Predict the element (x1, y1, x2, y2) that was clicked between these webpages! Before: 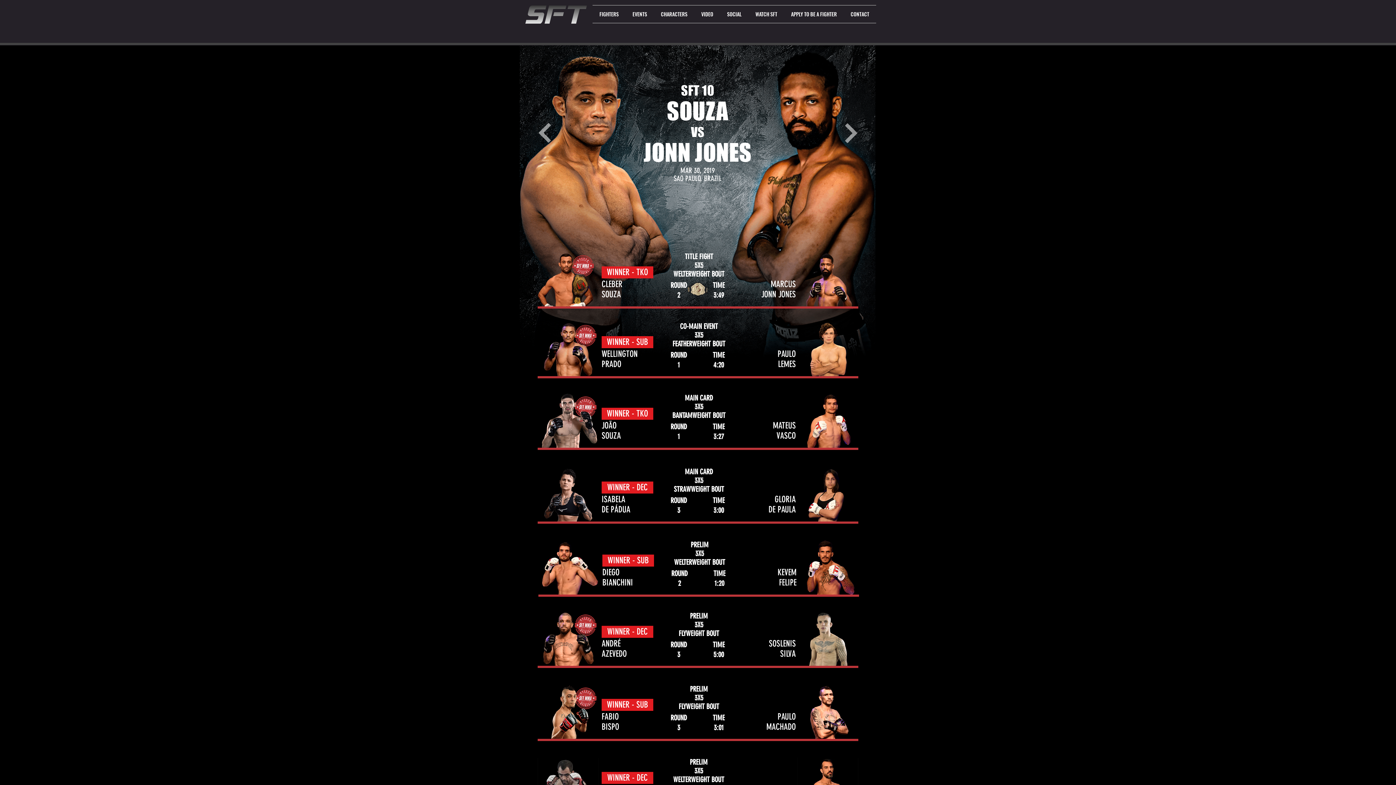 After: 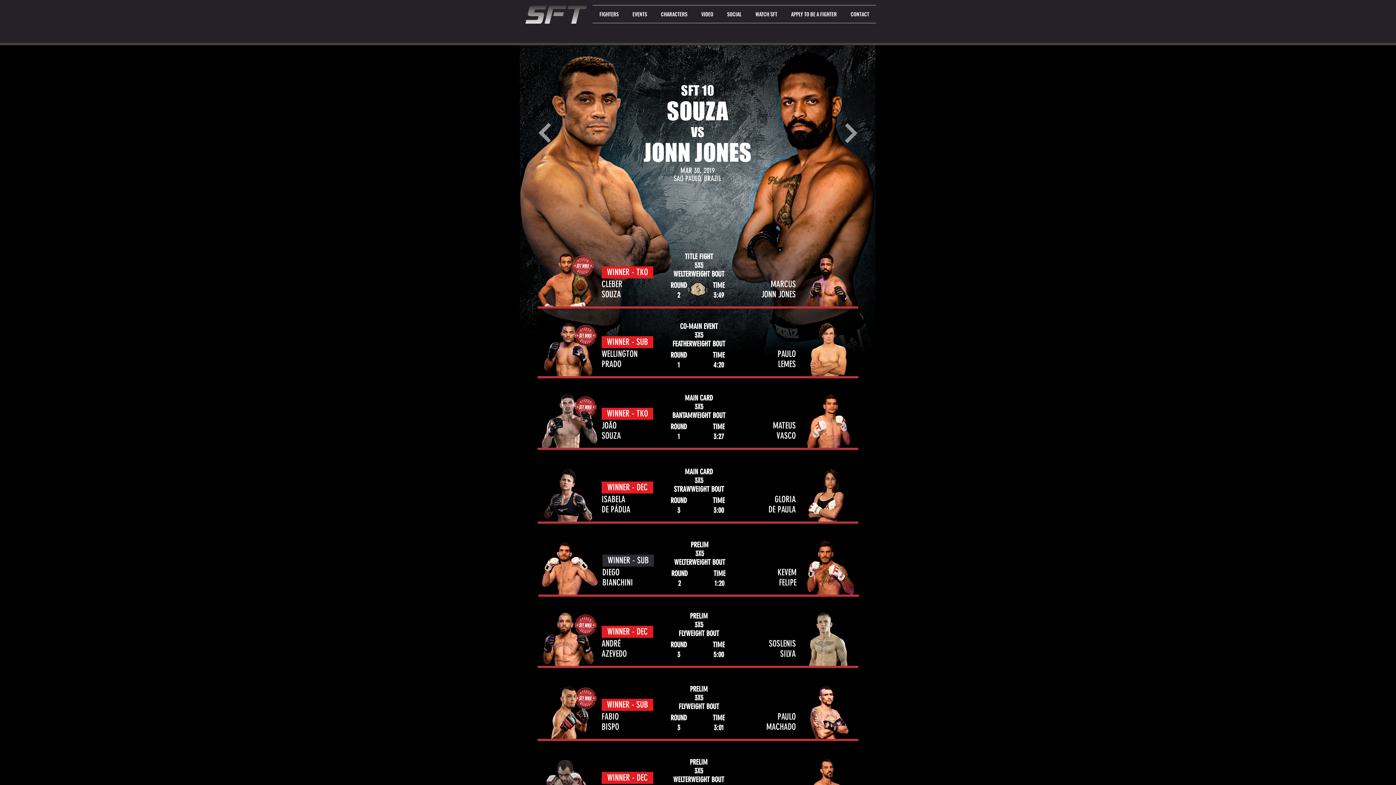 Action: label: WINNER - SUB bbox: (602, 554, 654, 566)